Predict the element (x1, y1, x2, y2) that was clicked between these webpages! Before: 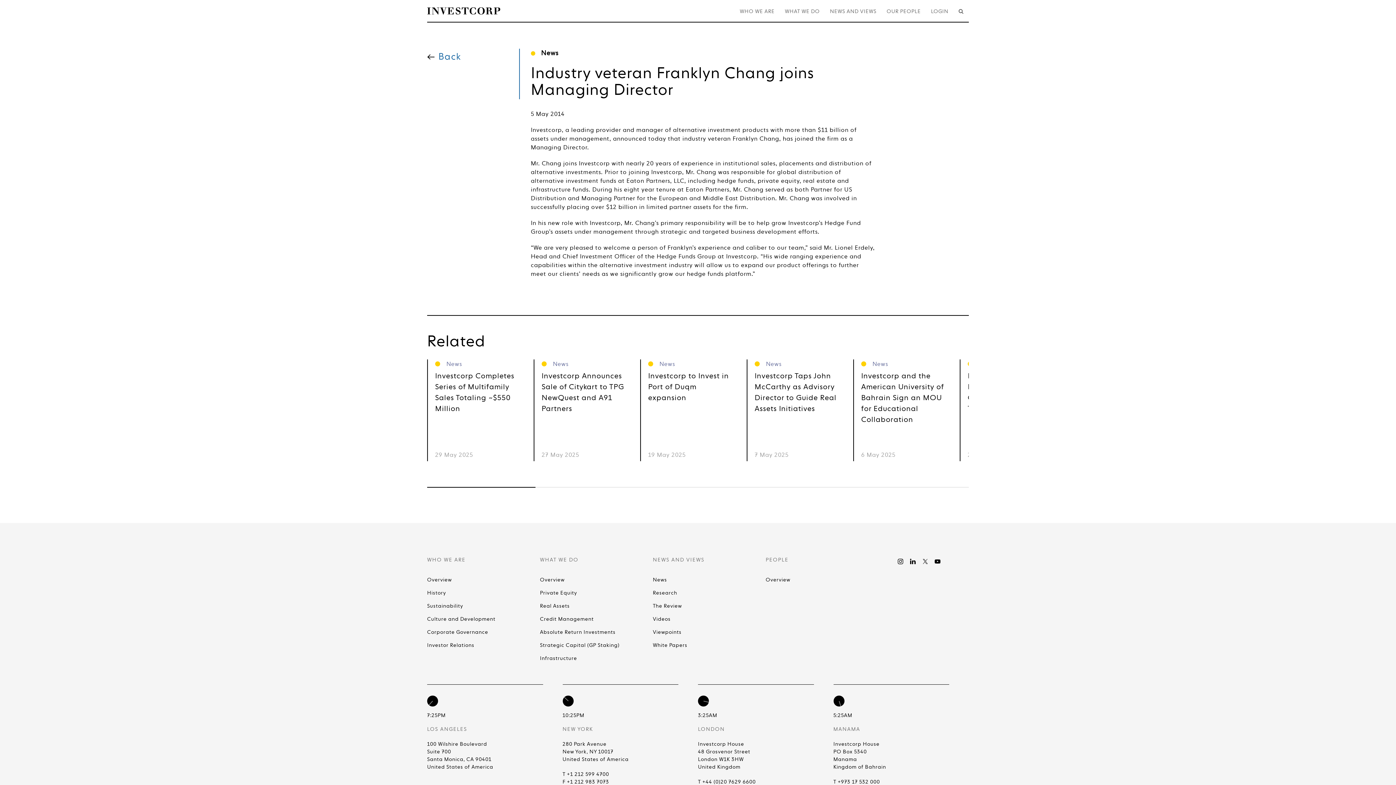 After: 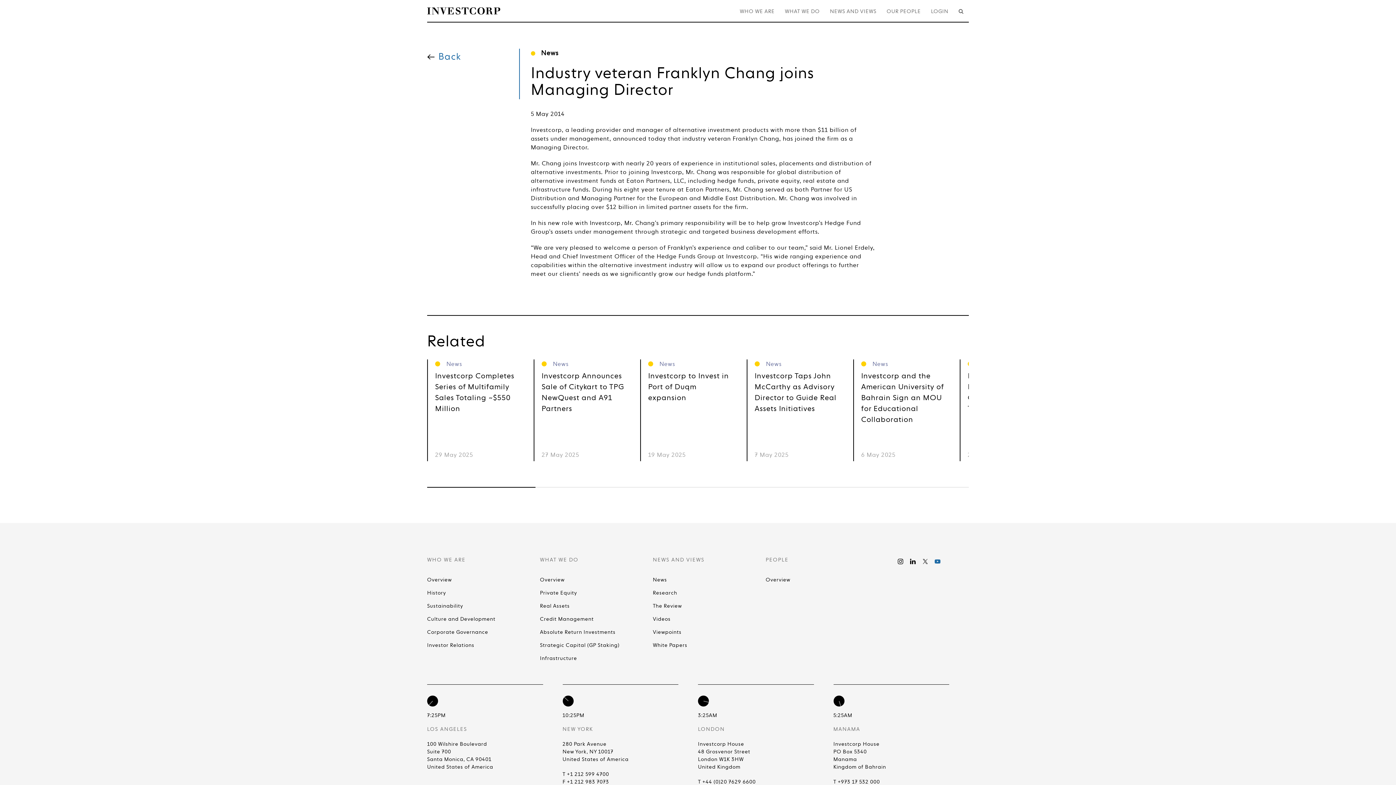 Action: bbox: (933, 557, 941, 565)